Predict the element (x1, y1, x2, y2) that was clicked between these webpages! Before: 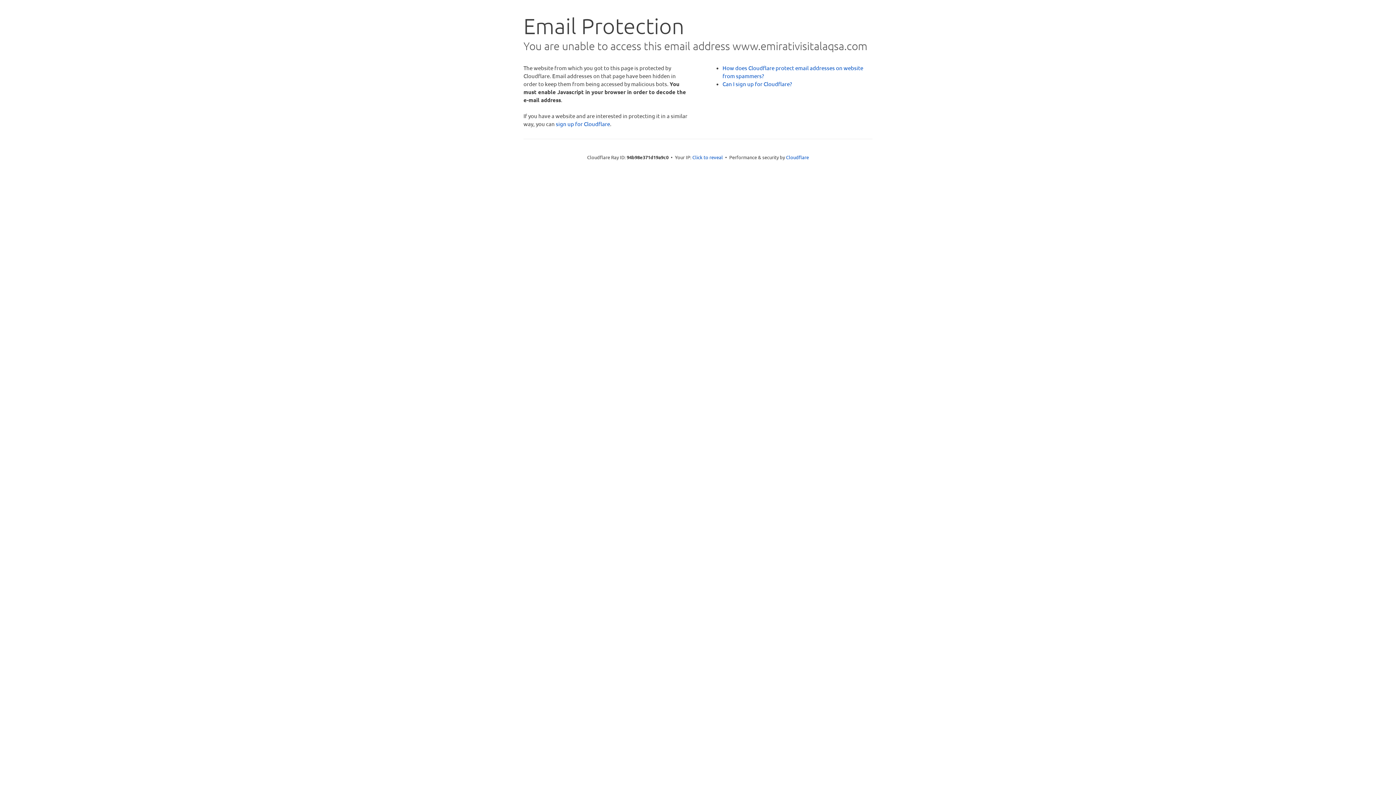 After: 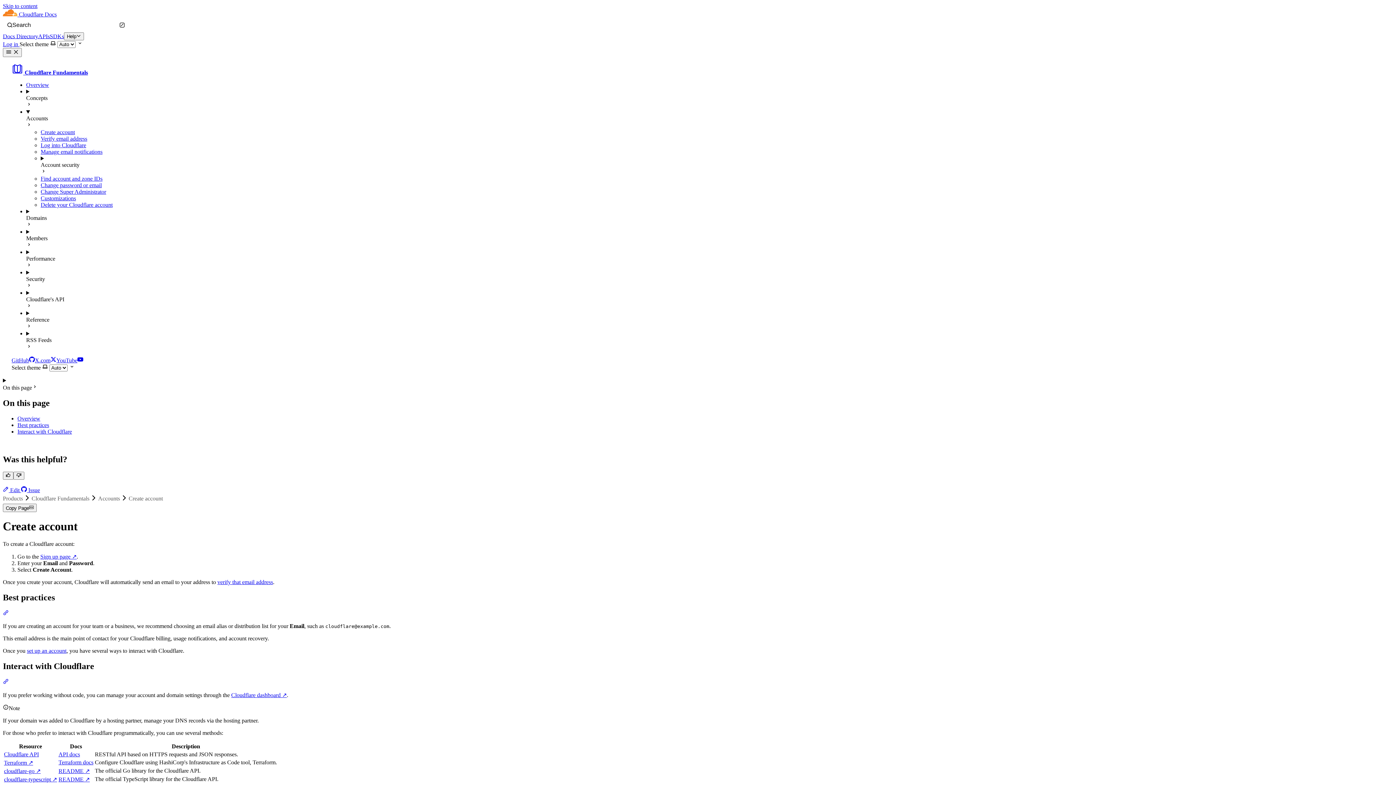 Action: bbox: (722, 80, 792, 87) label: Can I sign up for Cloudflare?